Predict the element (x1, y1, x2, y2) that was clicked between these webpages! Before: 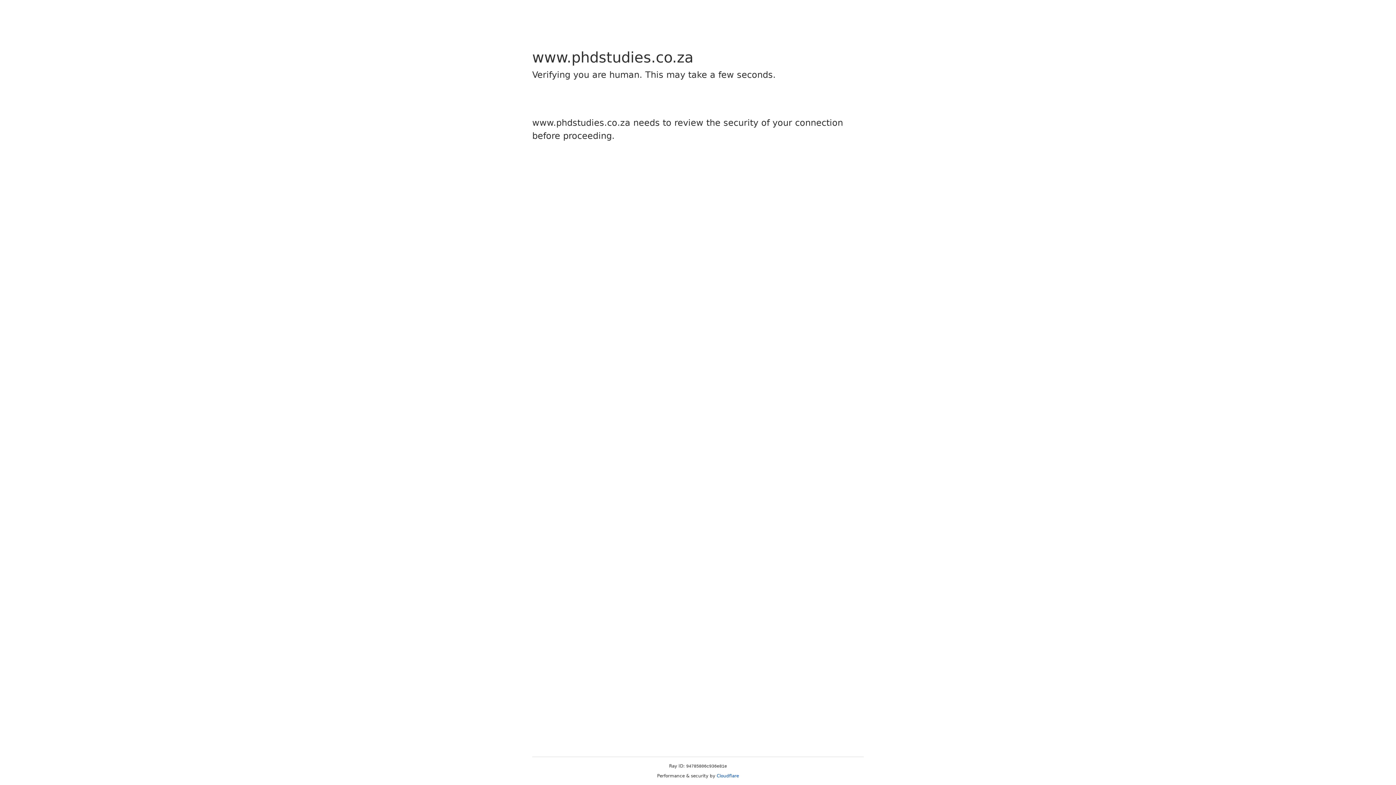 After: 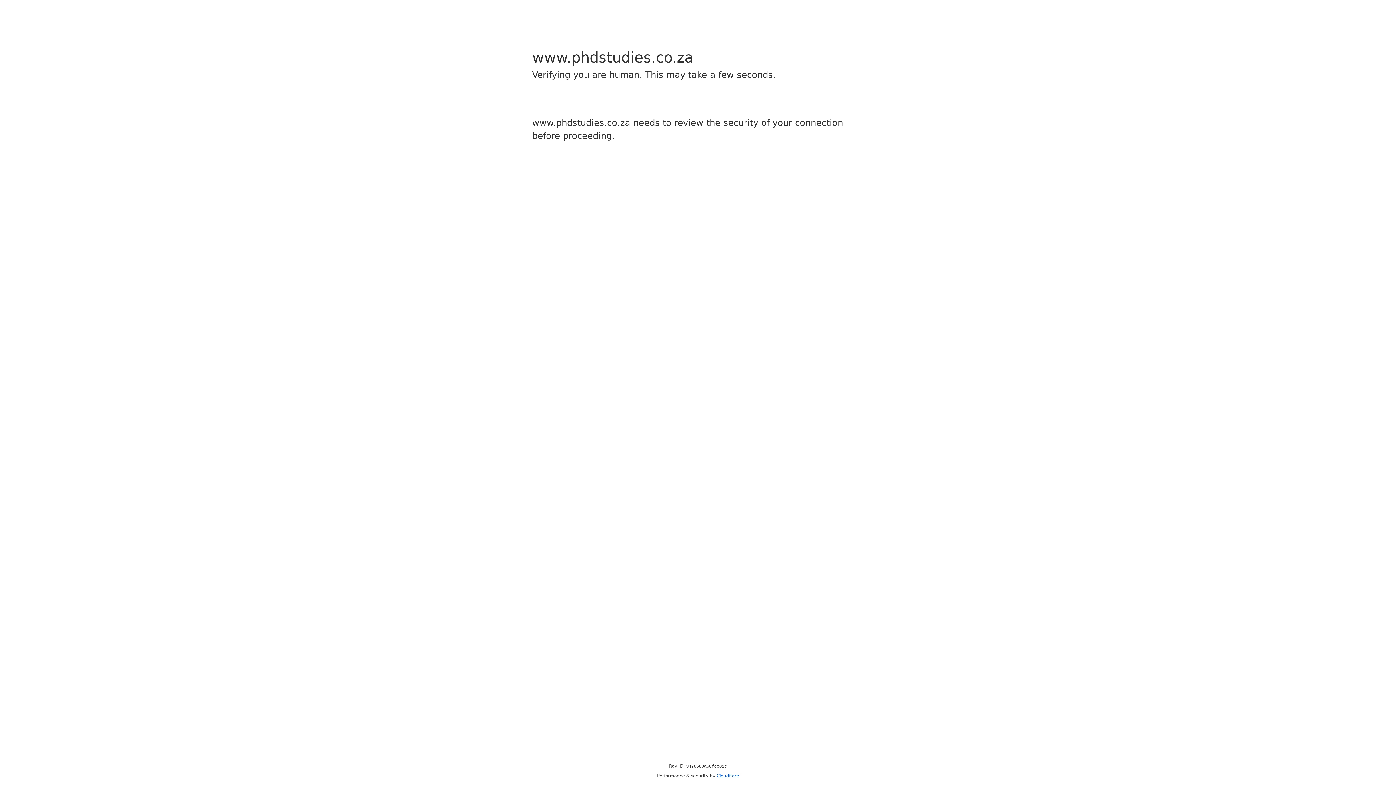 Action: bbox: (716, 773, 739, 778) label: Cloudflare